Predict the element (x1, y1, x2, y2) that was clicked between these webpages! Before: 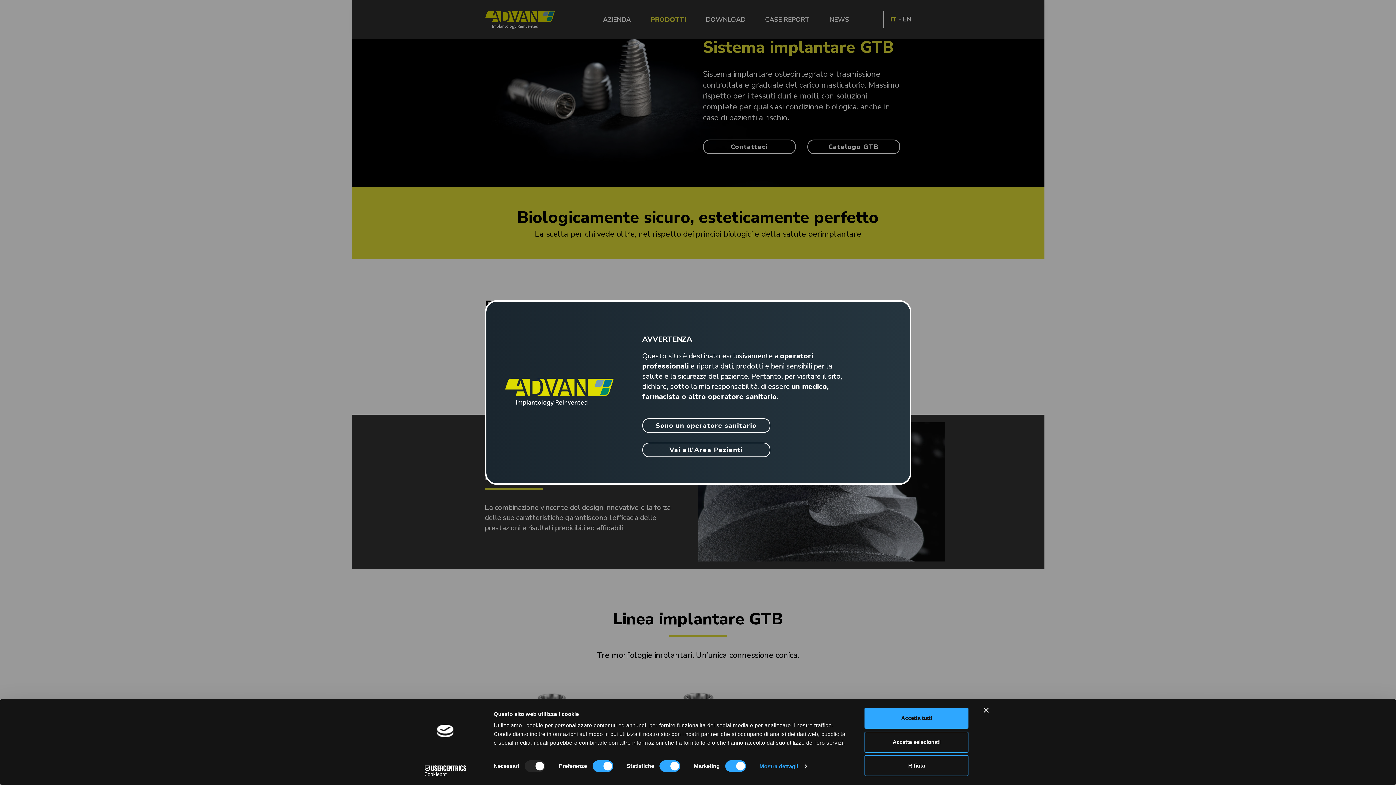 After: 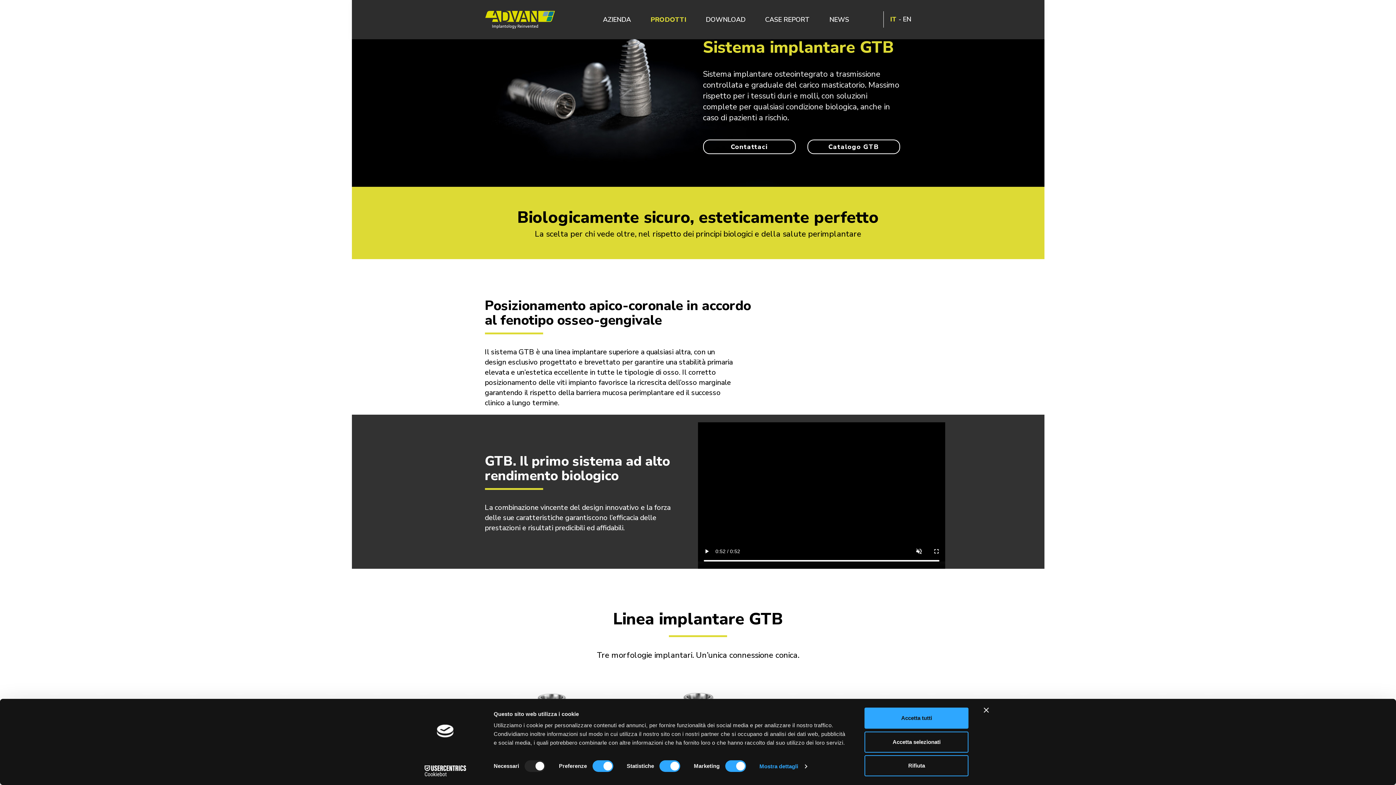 Action: bbox: (642, 418, 770, 433) label: Sono un operatore sanitario